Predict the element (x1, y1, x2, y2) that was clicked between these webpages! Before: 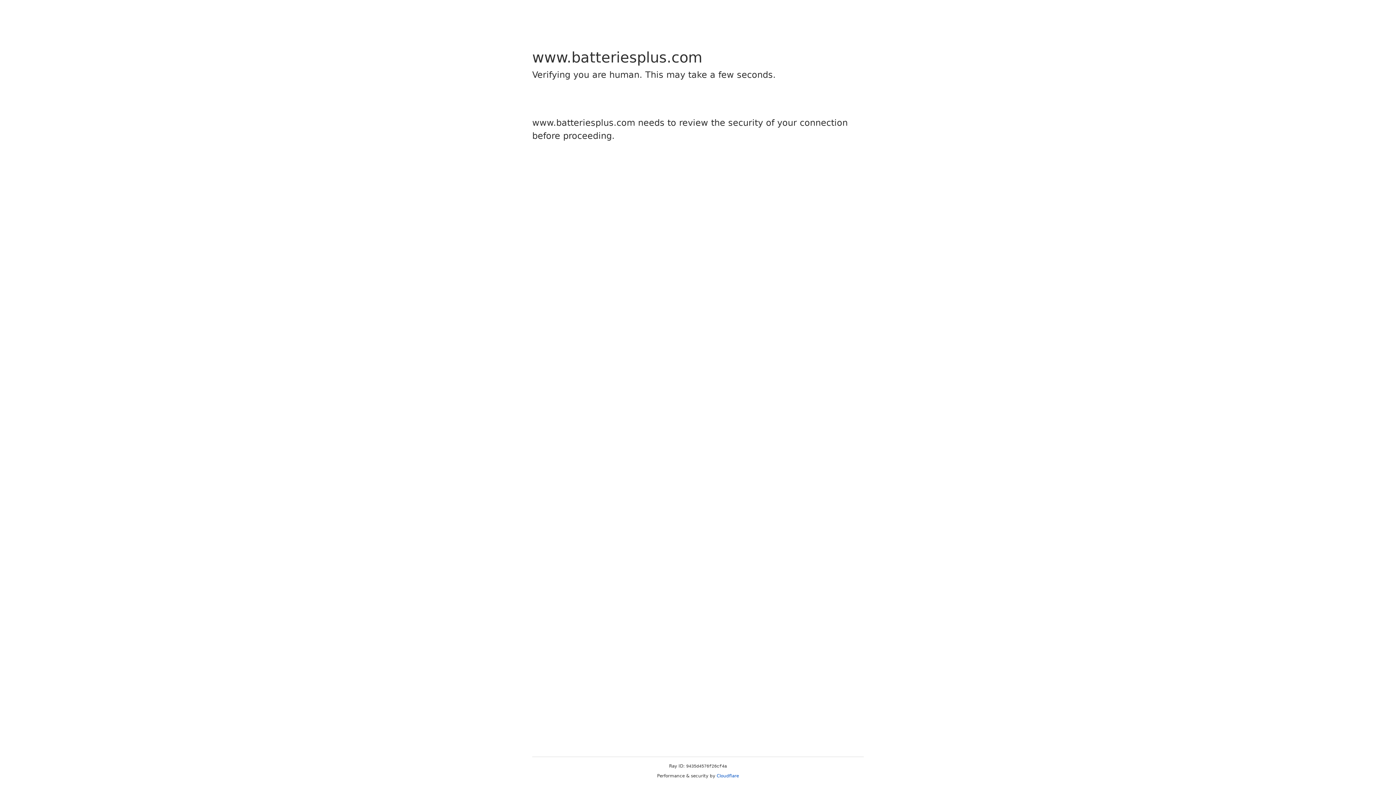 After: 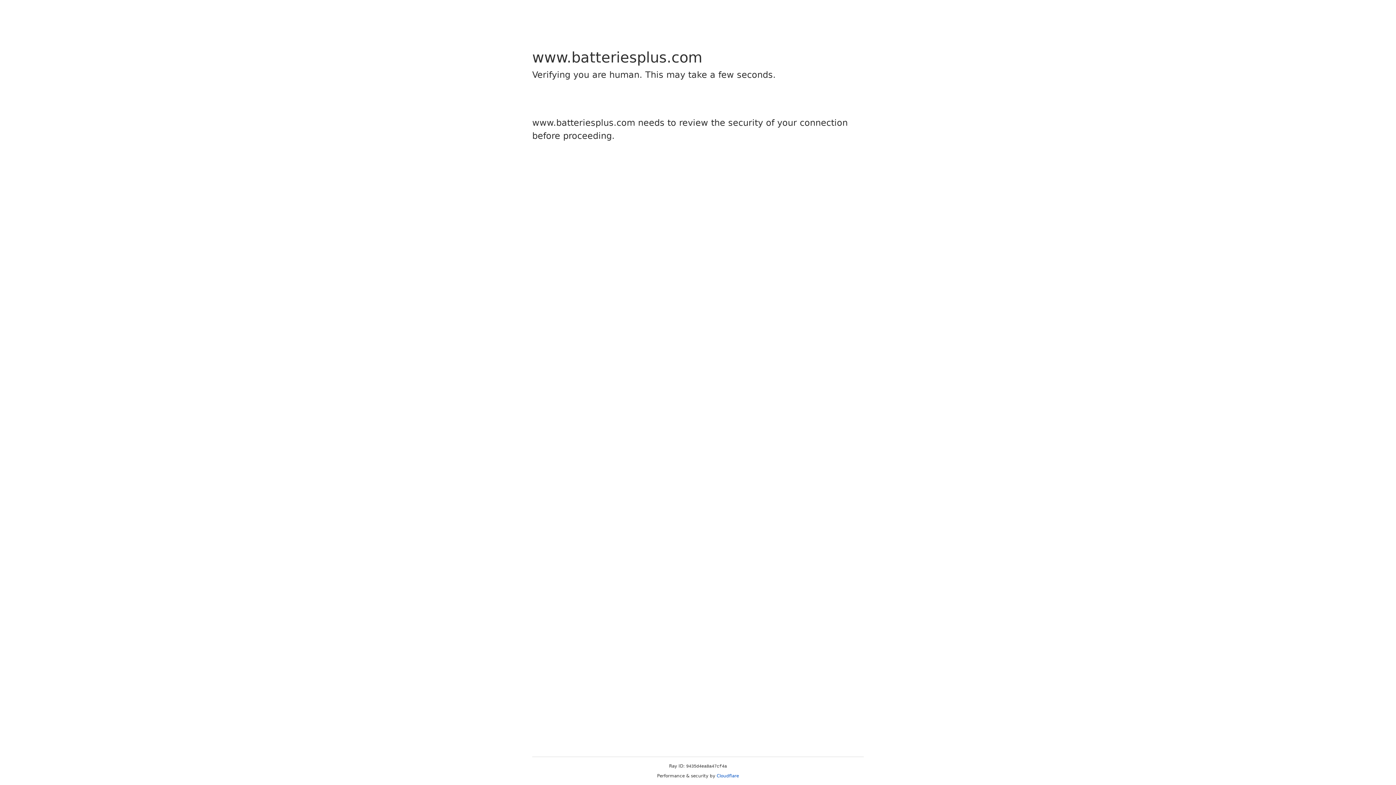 Action: label: Cloudflare bbox: (716, 773, 739, 778)